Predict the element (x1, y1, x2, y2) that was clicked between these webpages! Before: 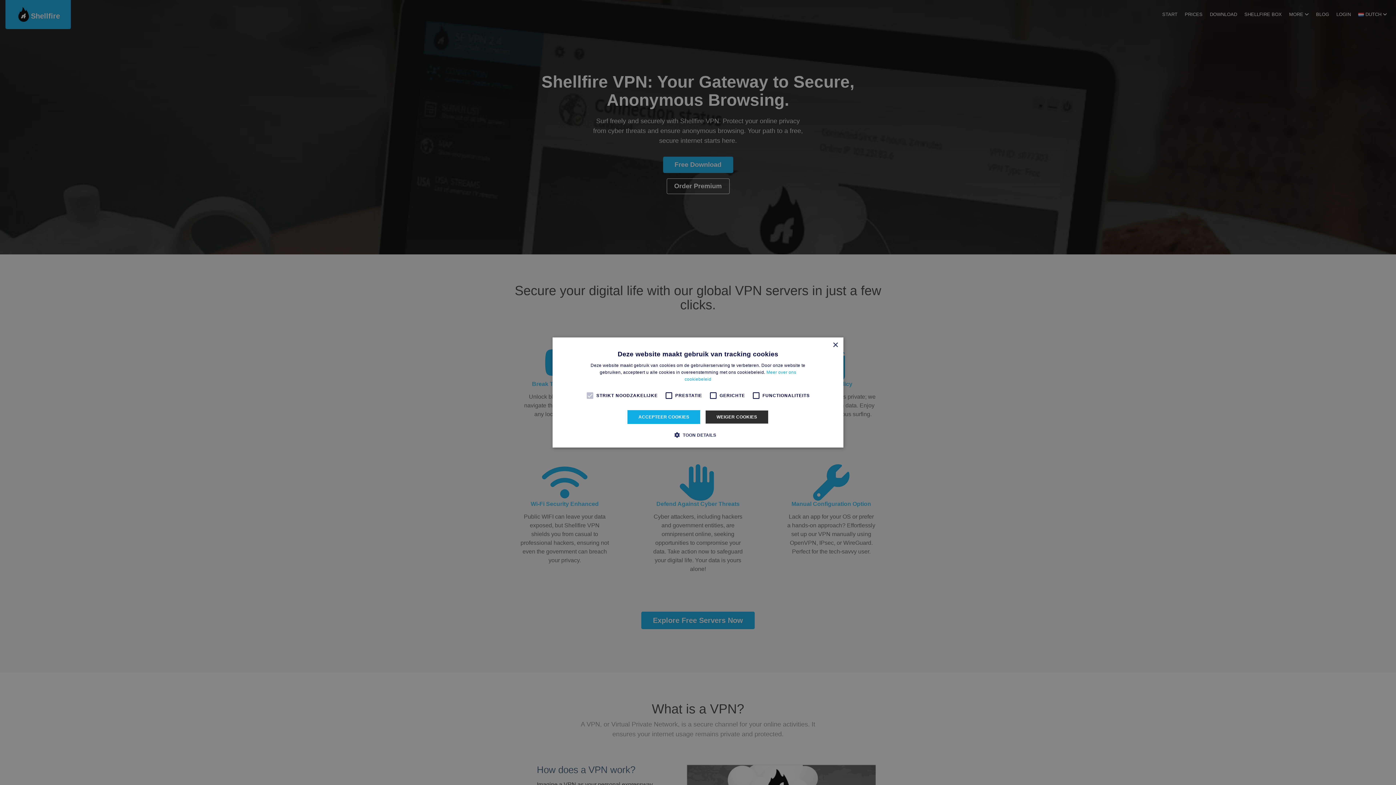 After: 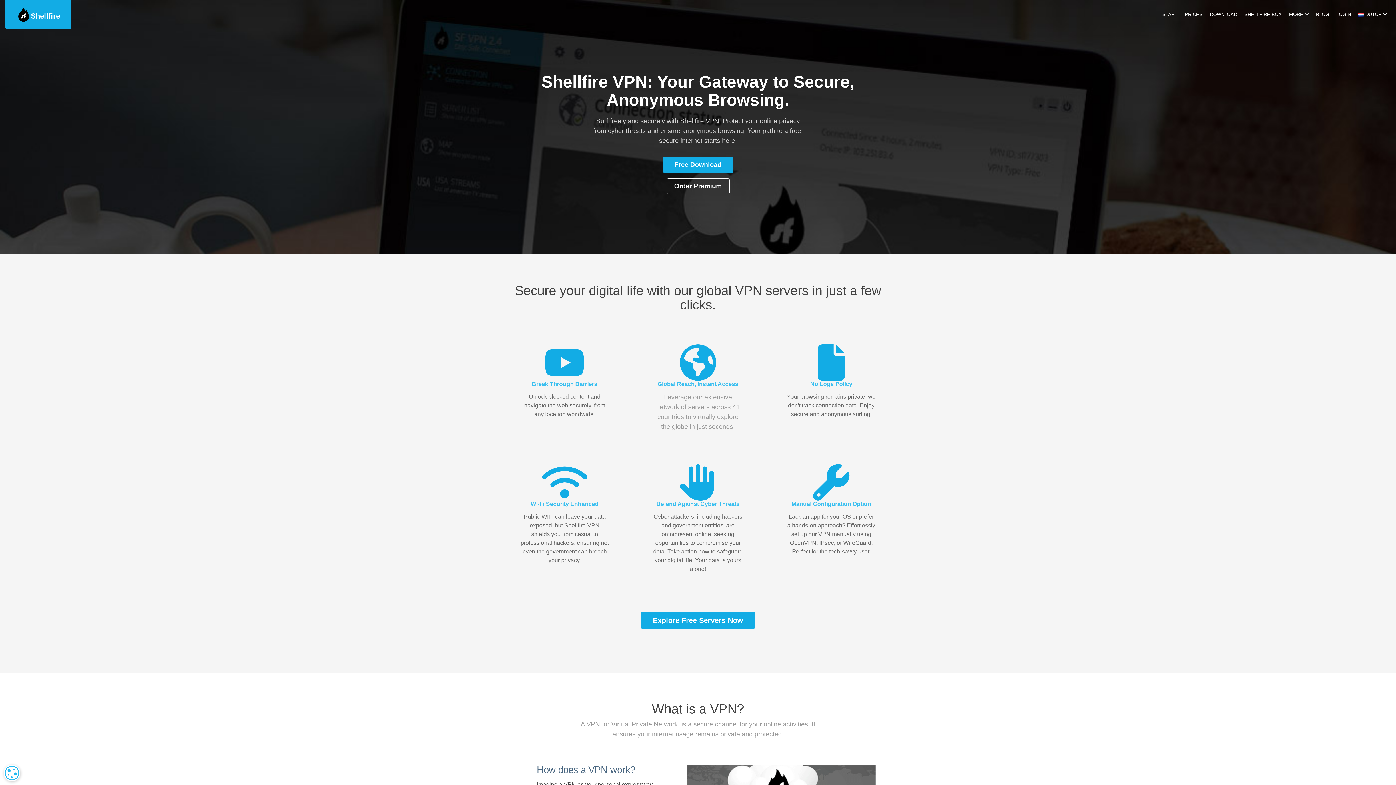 Action: label: WEIGER COOKIES bbox: (705, 410, 768, 424)